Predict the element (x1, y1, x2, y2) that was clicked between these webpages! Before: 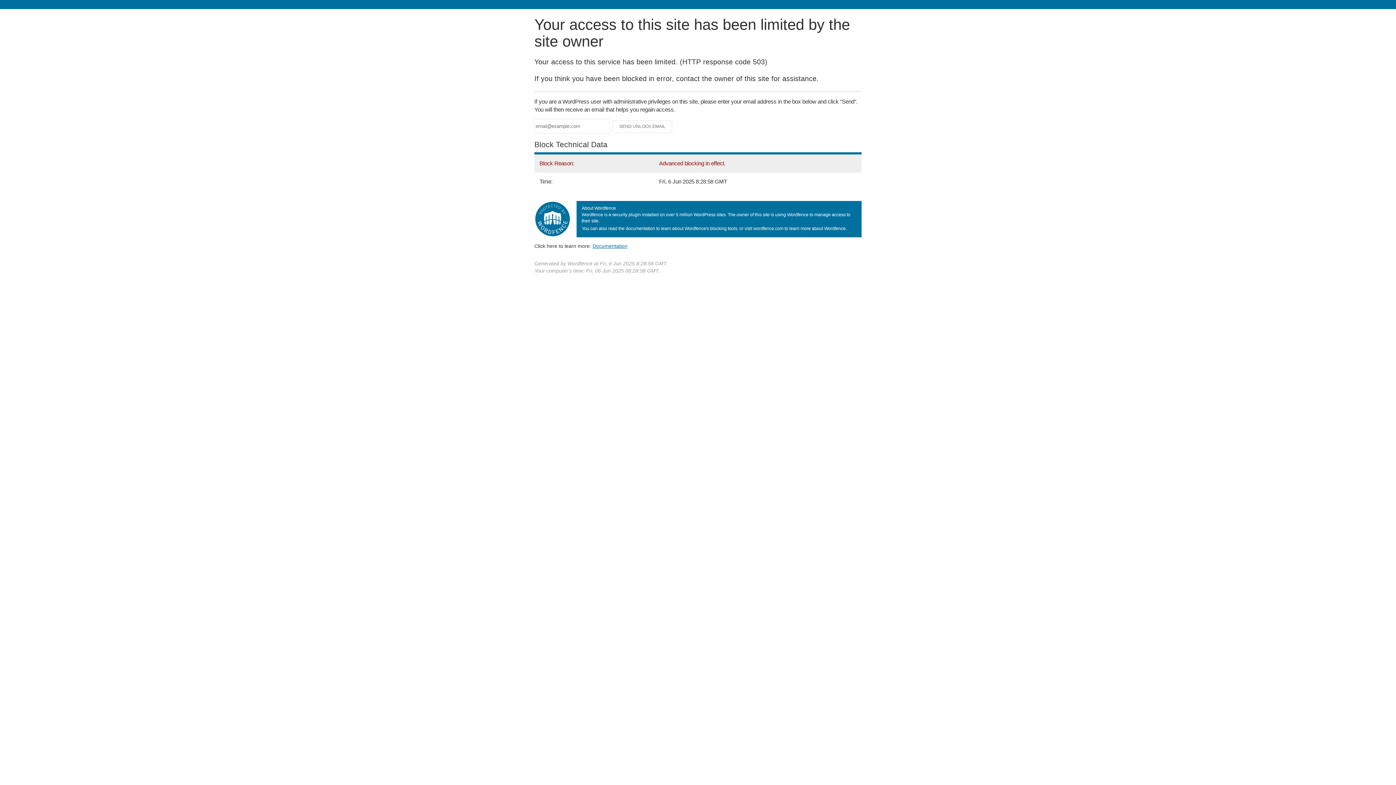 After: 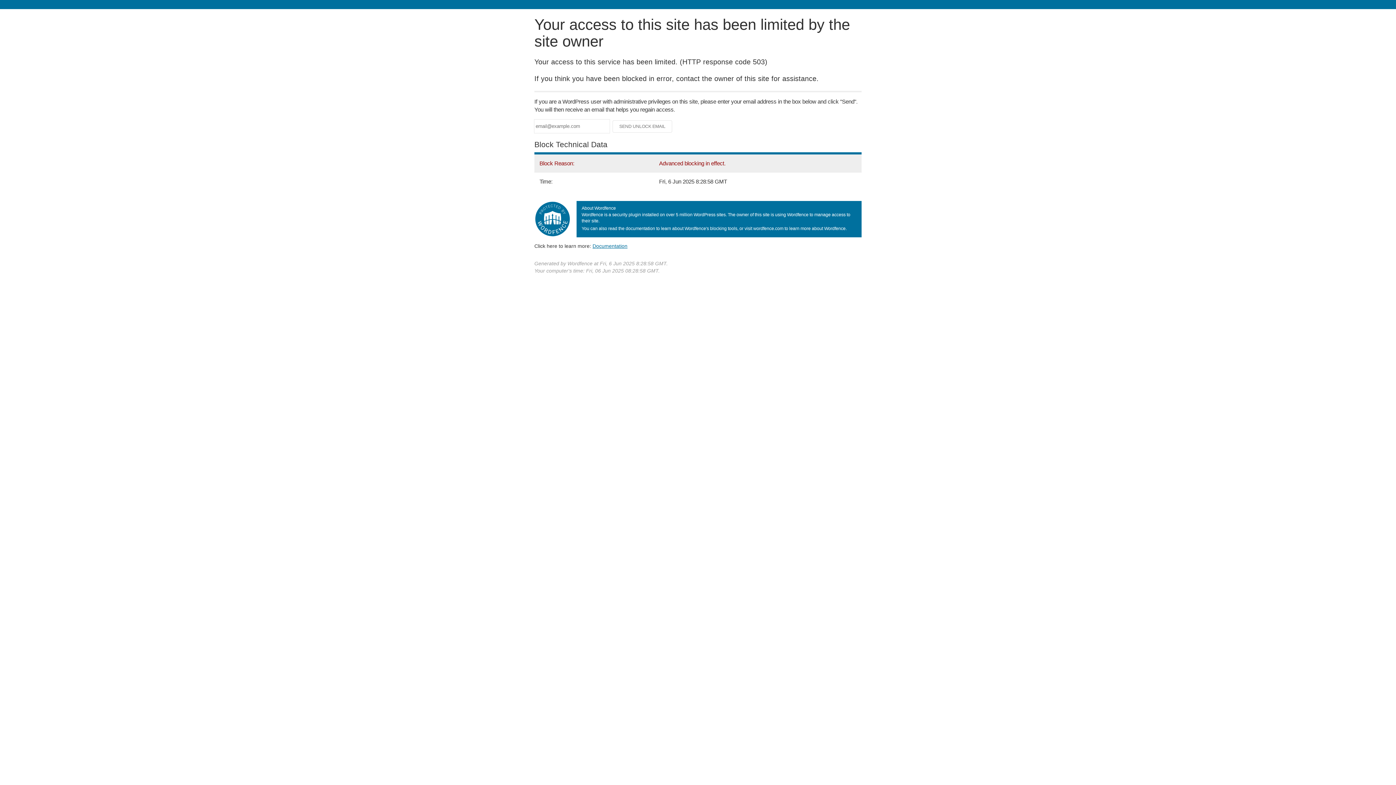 Action: bbox: (592, 243, 627, 248) label: Documentation